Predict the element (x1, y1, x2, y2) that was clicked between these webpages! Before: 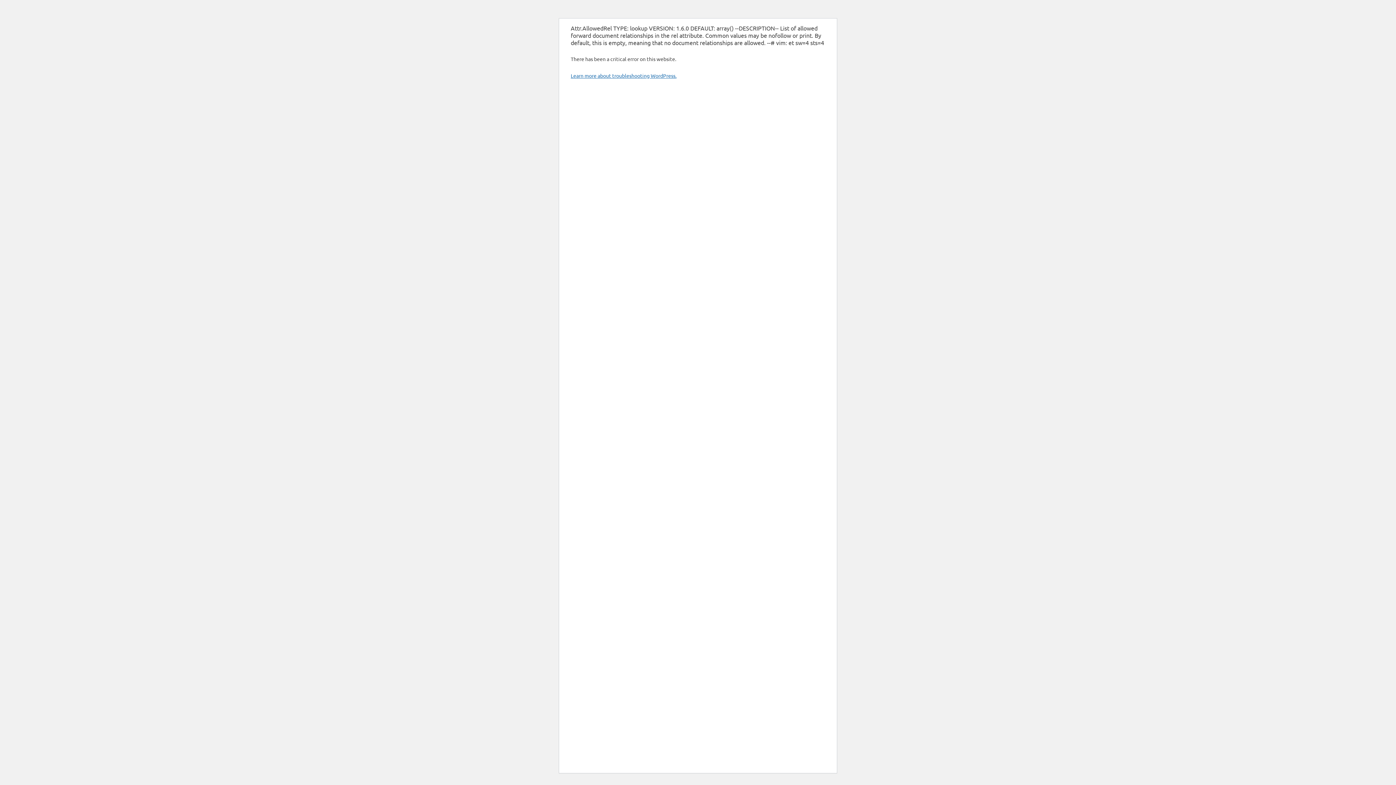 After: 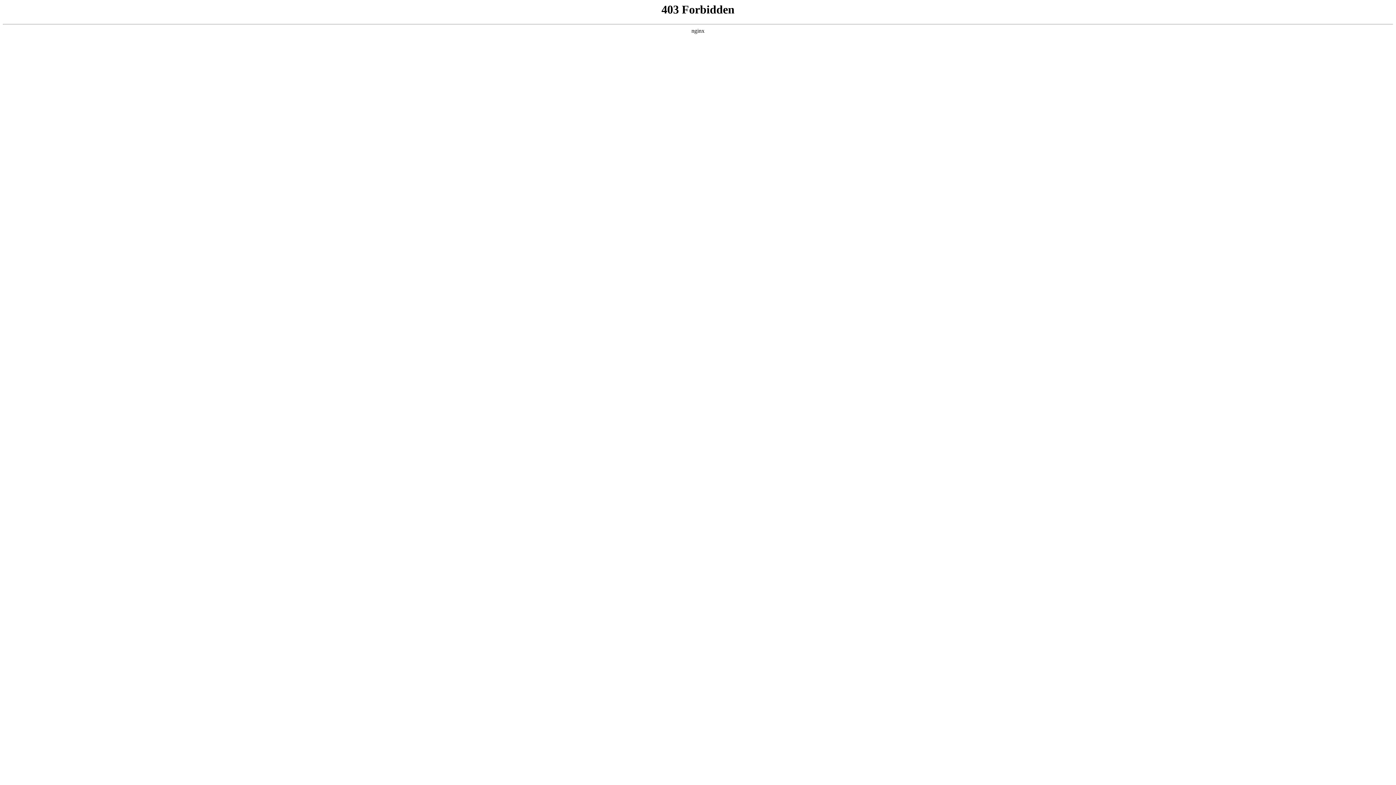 Action: bbox: (570, 72, 676, 78) label: Learn more about troubleshooting WordPress.